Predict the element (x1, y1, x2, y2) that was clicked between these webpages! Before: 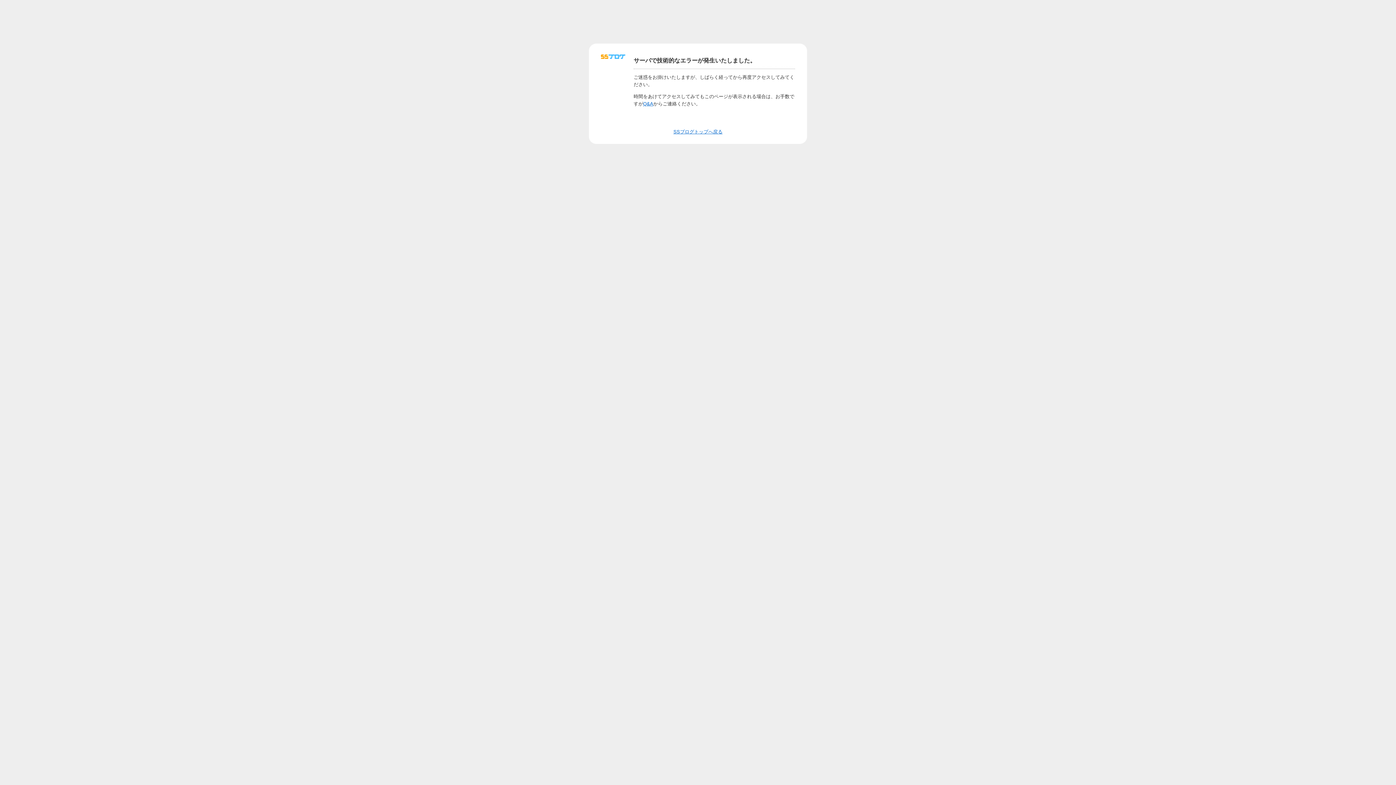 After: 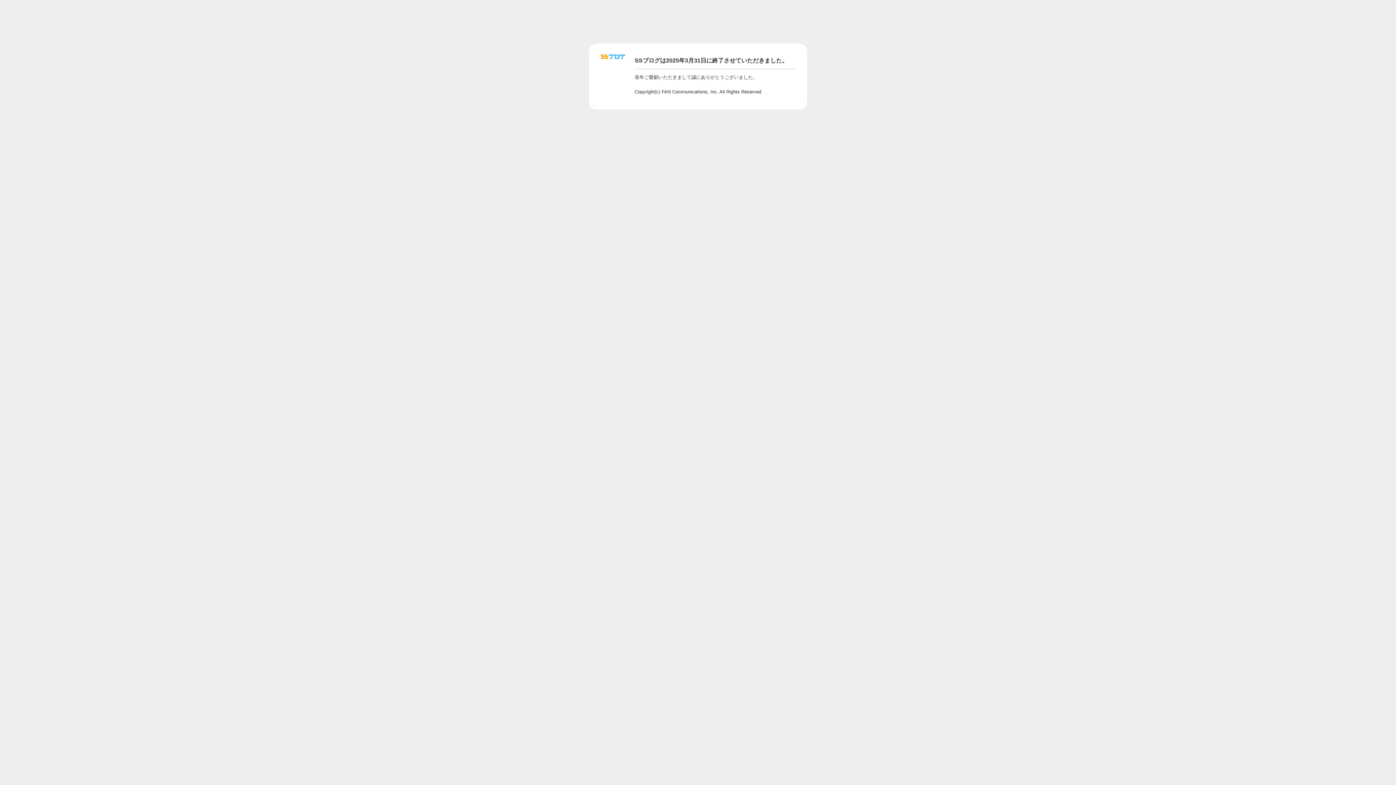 Action: bbox: (643, 100, 653, 106) label: Q&A